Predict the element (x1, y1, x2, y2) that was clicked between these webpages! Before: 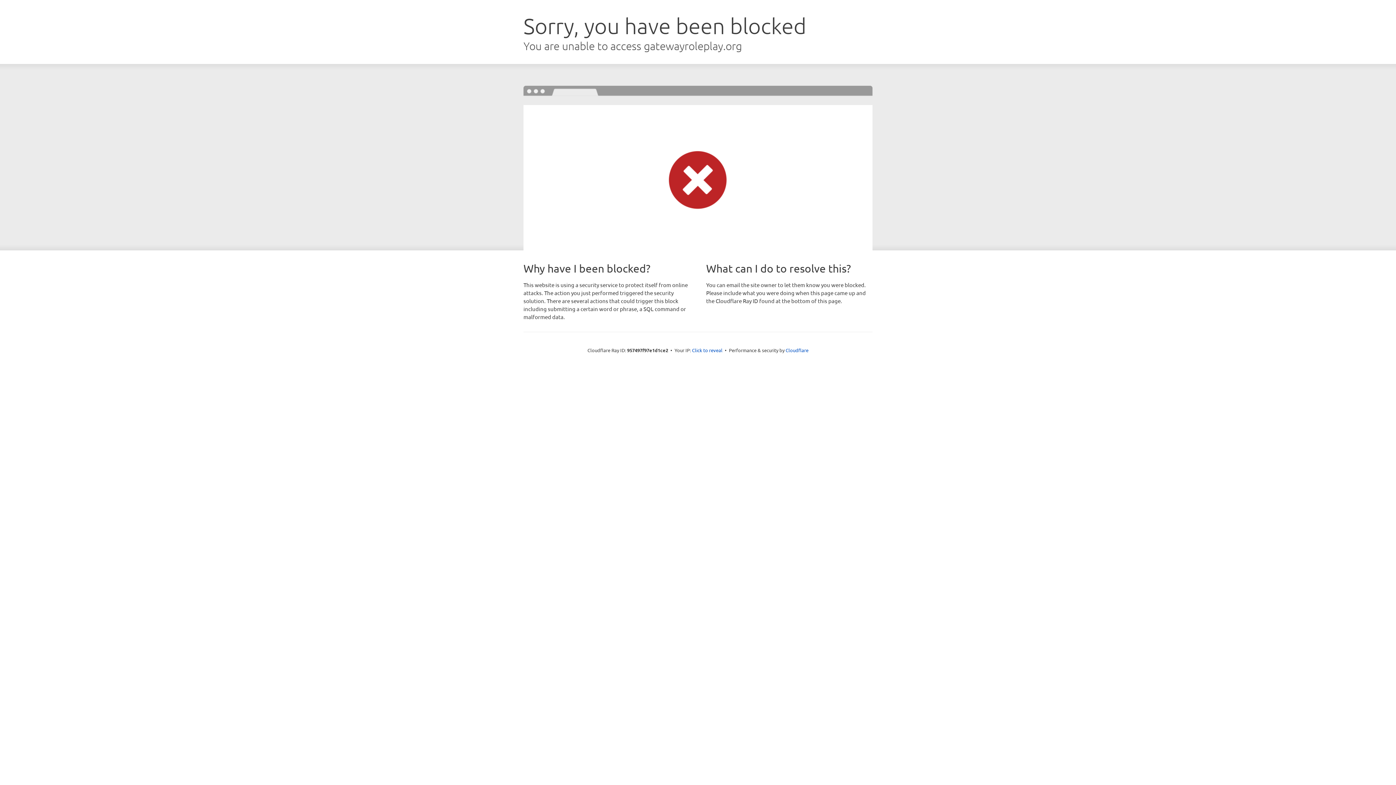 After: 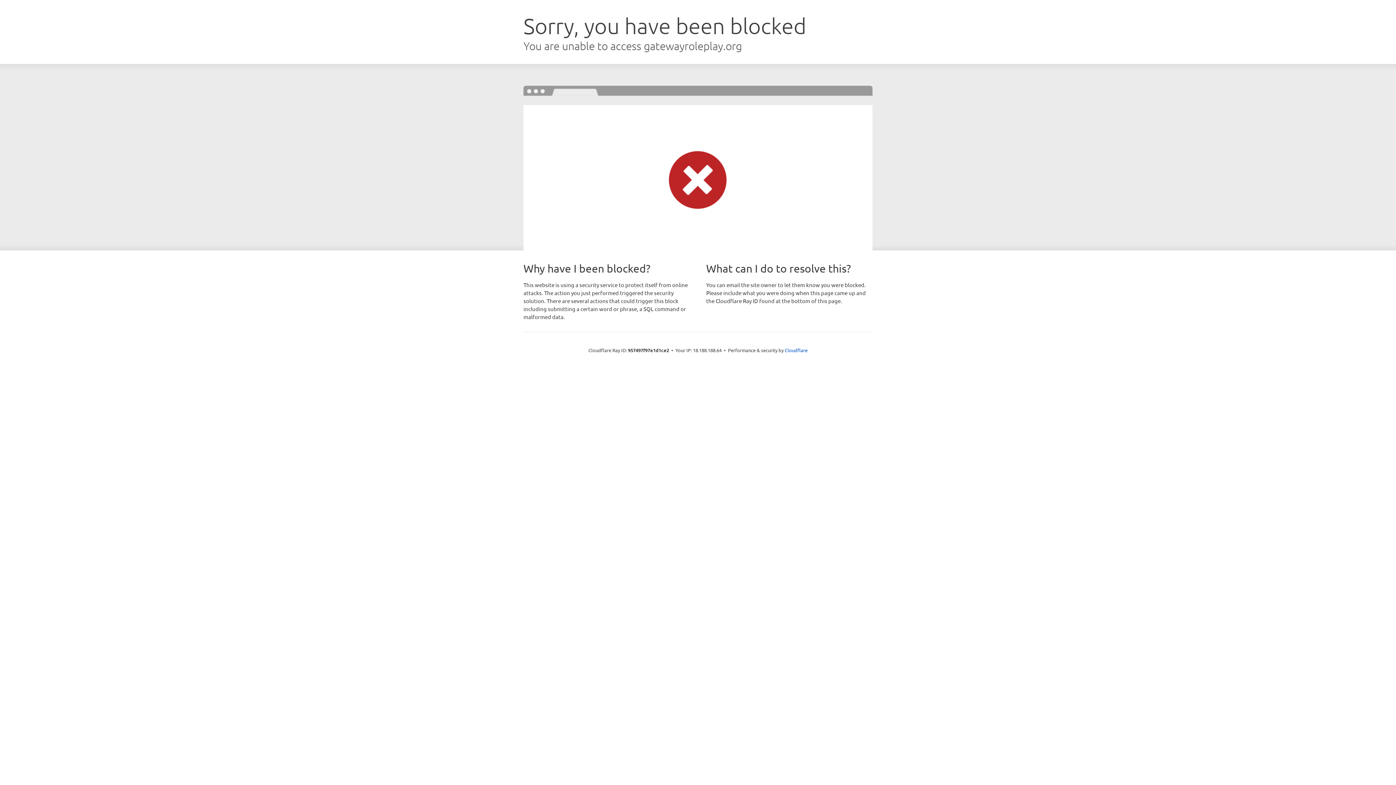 Action: label: Click to reveal bbox: (692, 346, 722, 353)